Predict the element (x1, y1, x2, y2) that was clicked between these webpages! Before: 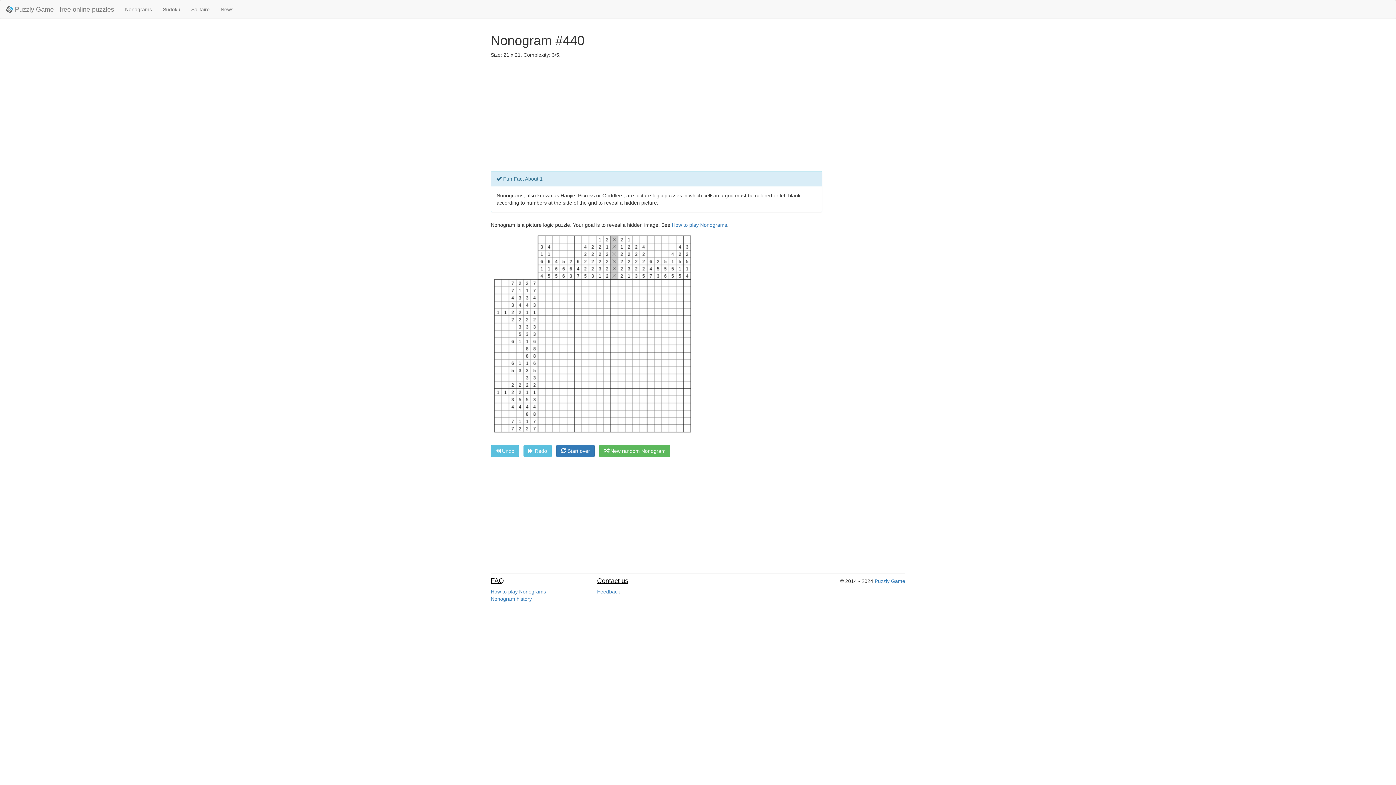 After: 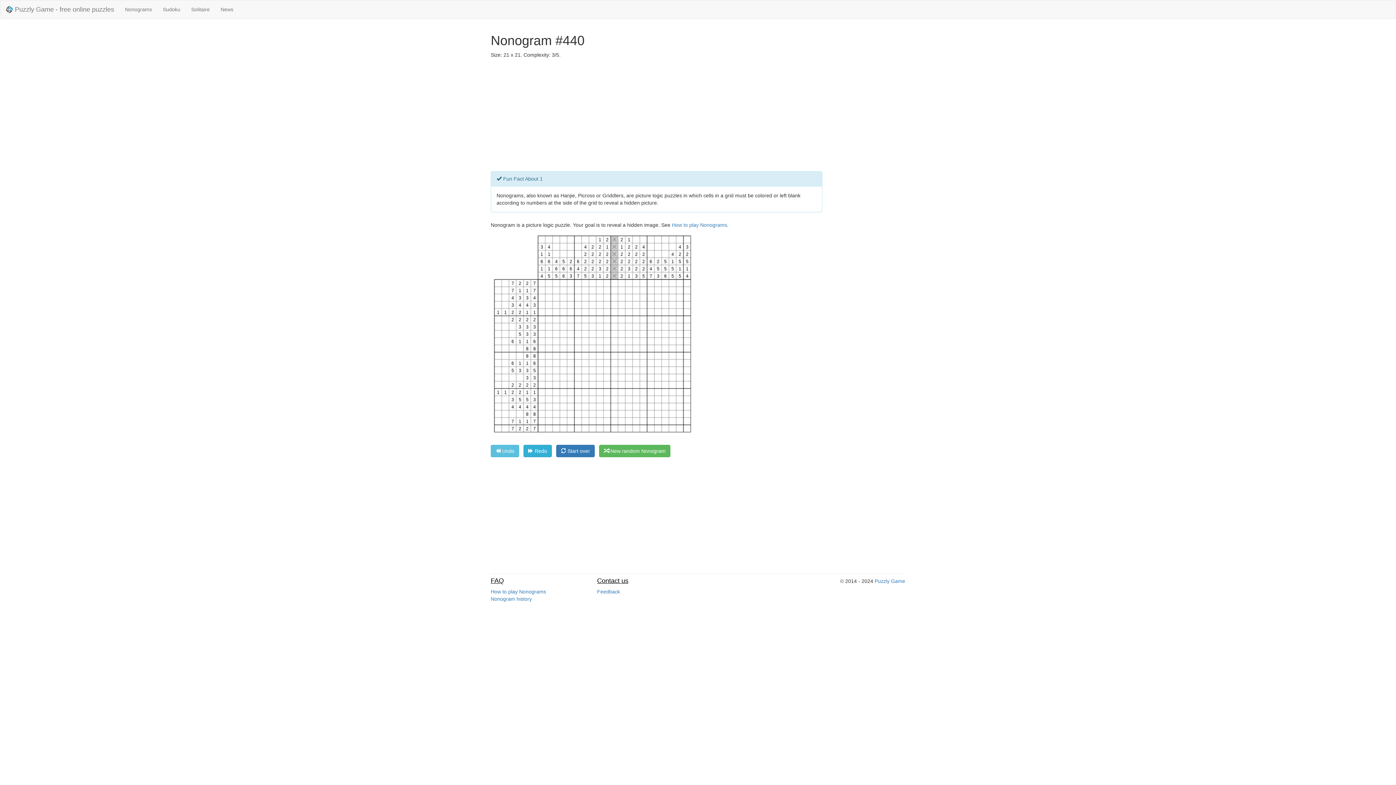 Action: label:  Redo bbox: (523, 445, 552, 457)